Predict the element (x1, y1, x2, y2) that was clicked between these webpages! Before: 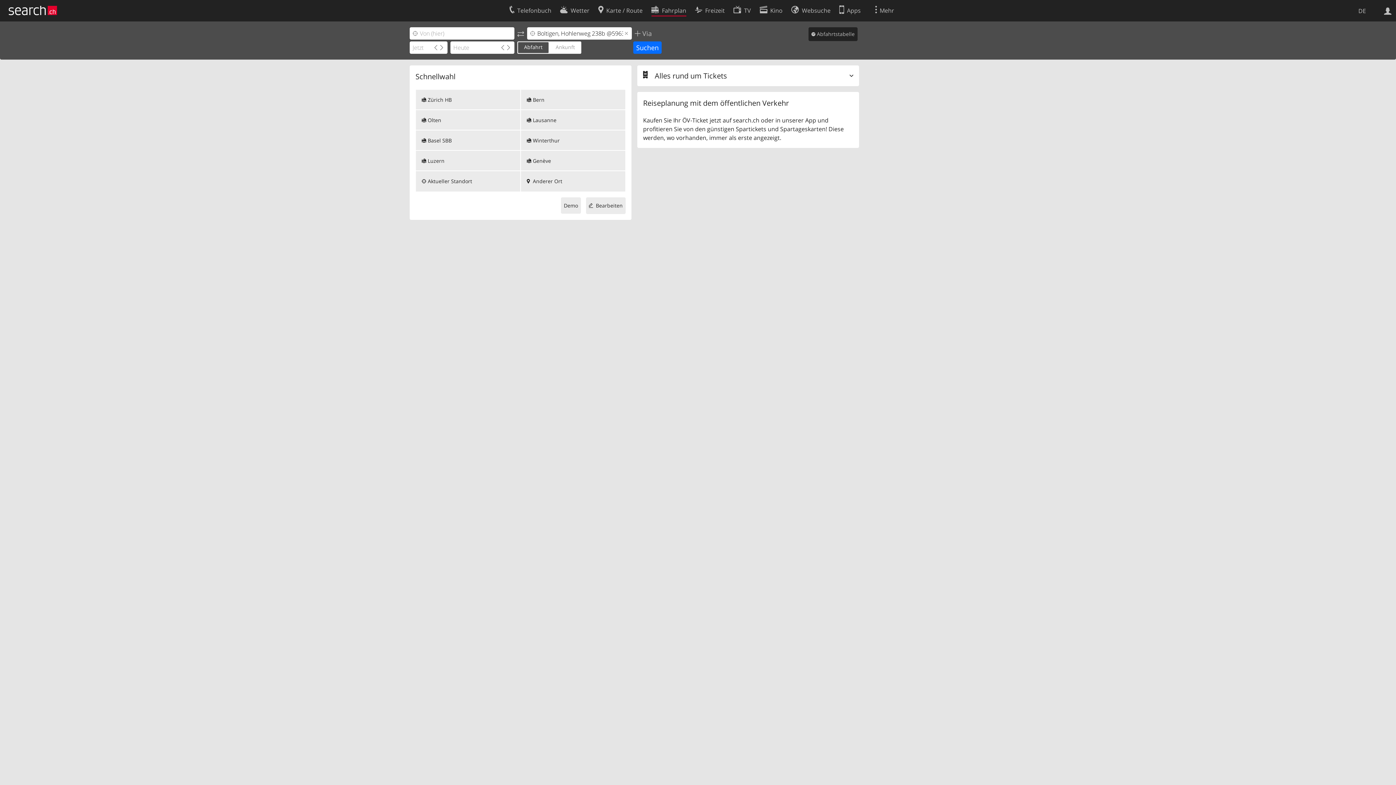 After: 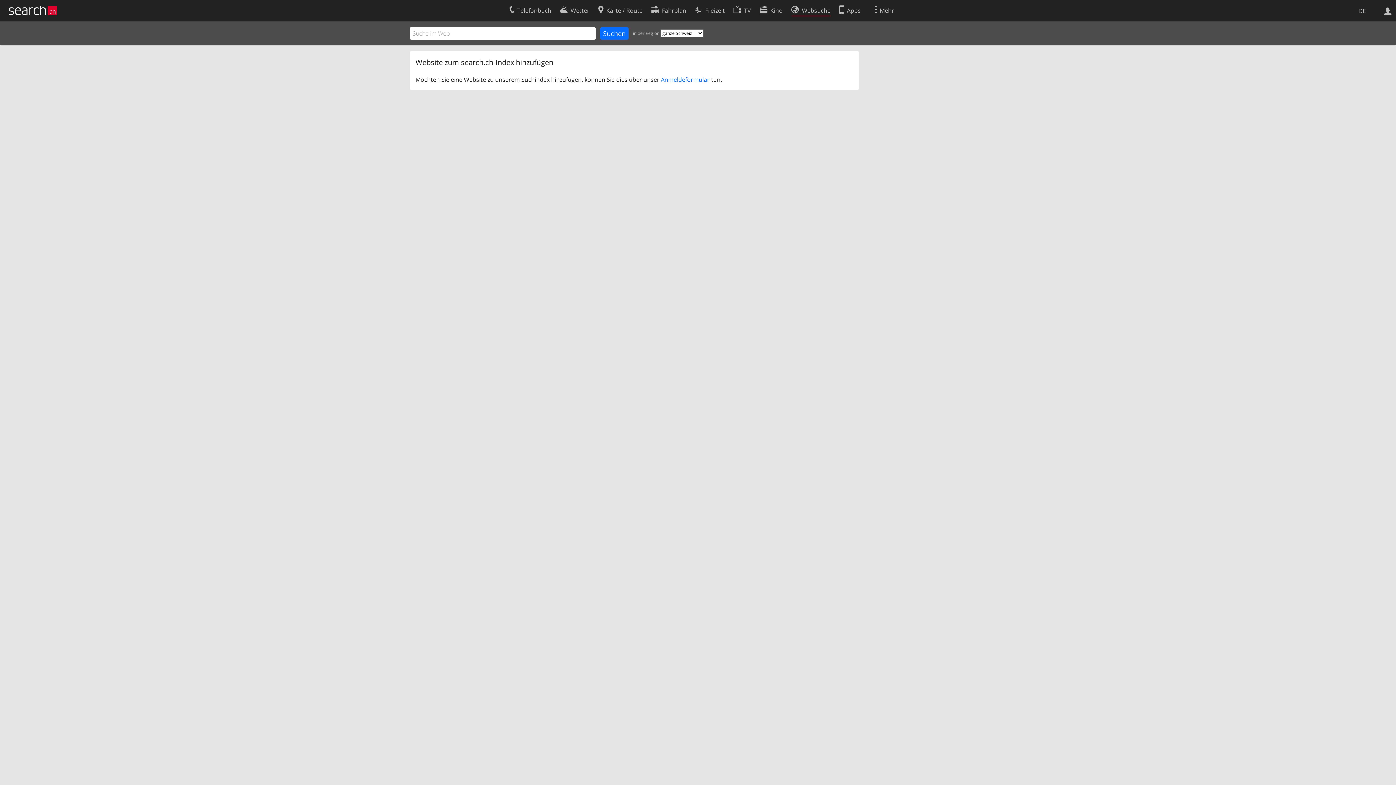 Action: bbox: (791, 2, 830, 16) label: Websuche